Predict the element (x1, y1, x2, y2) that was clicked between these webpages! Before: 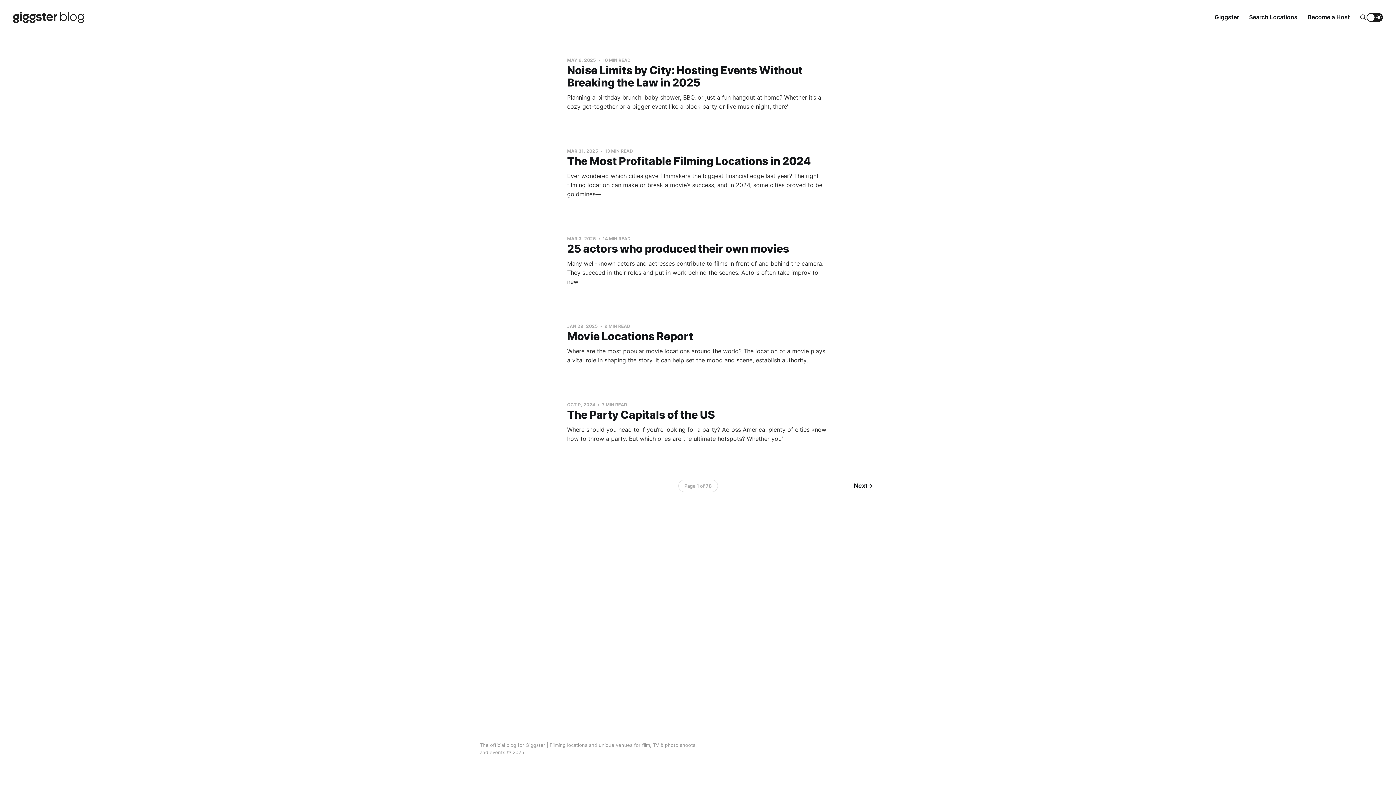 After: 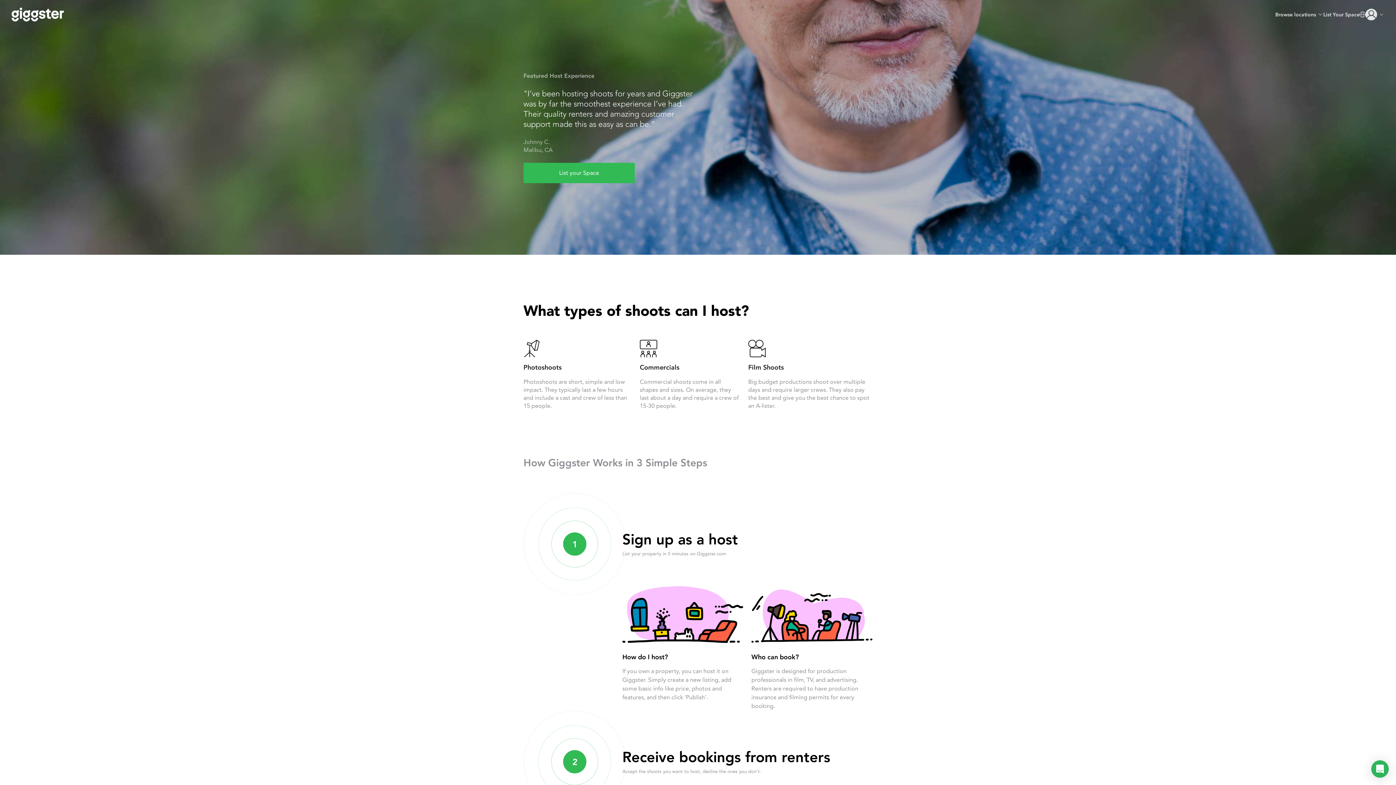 Action: label: Become a Host bbox: (1308, 13, 1350, 20)